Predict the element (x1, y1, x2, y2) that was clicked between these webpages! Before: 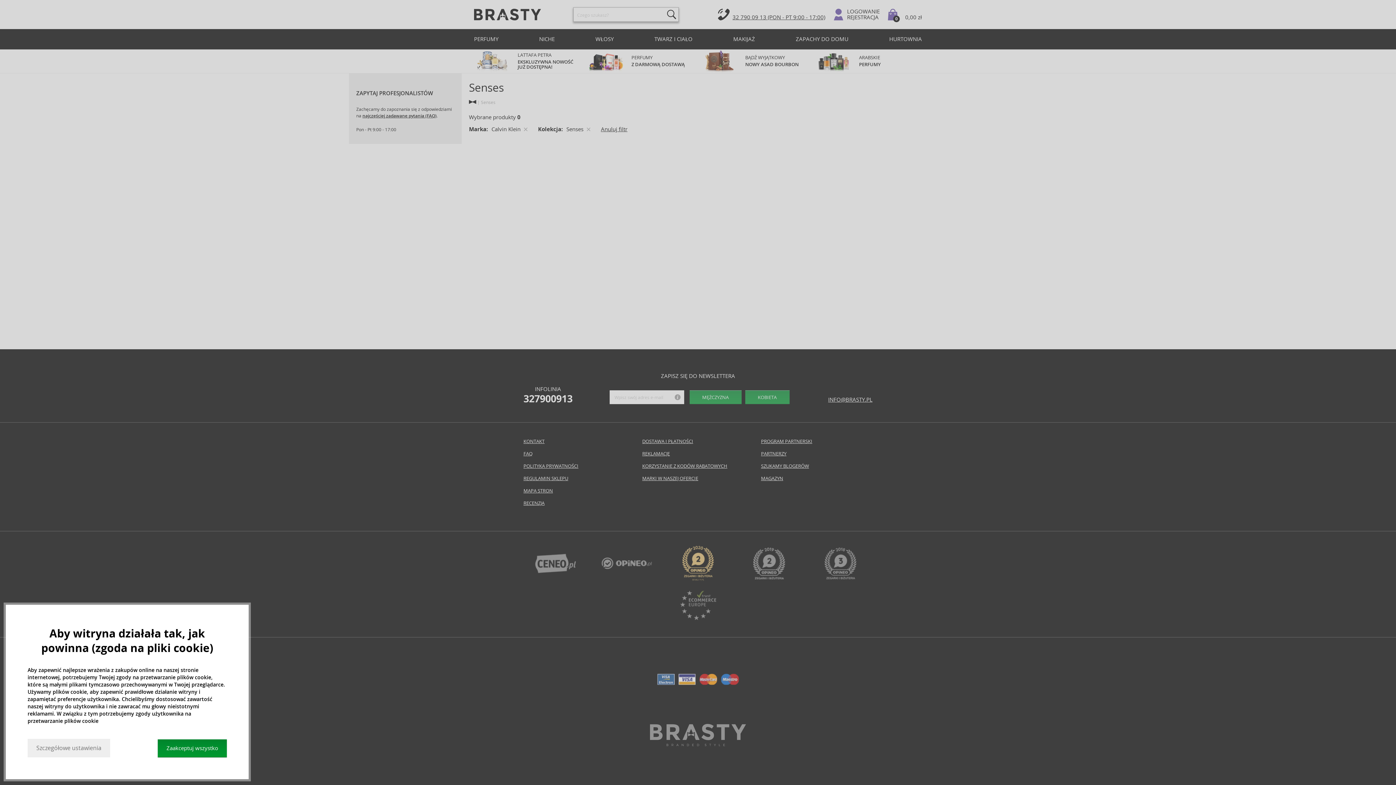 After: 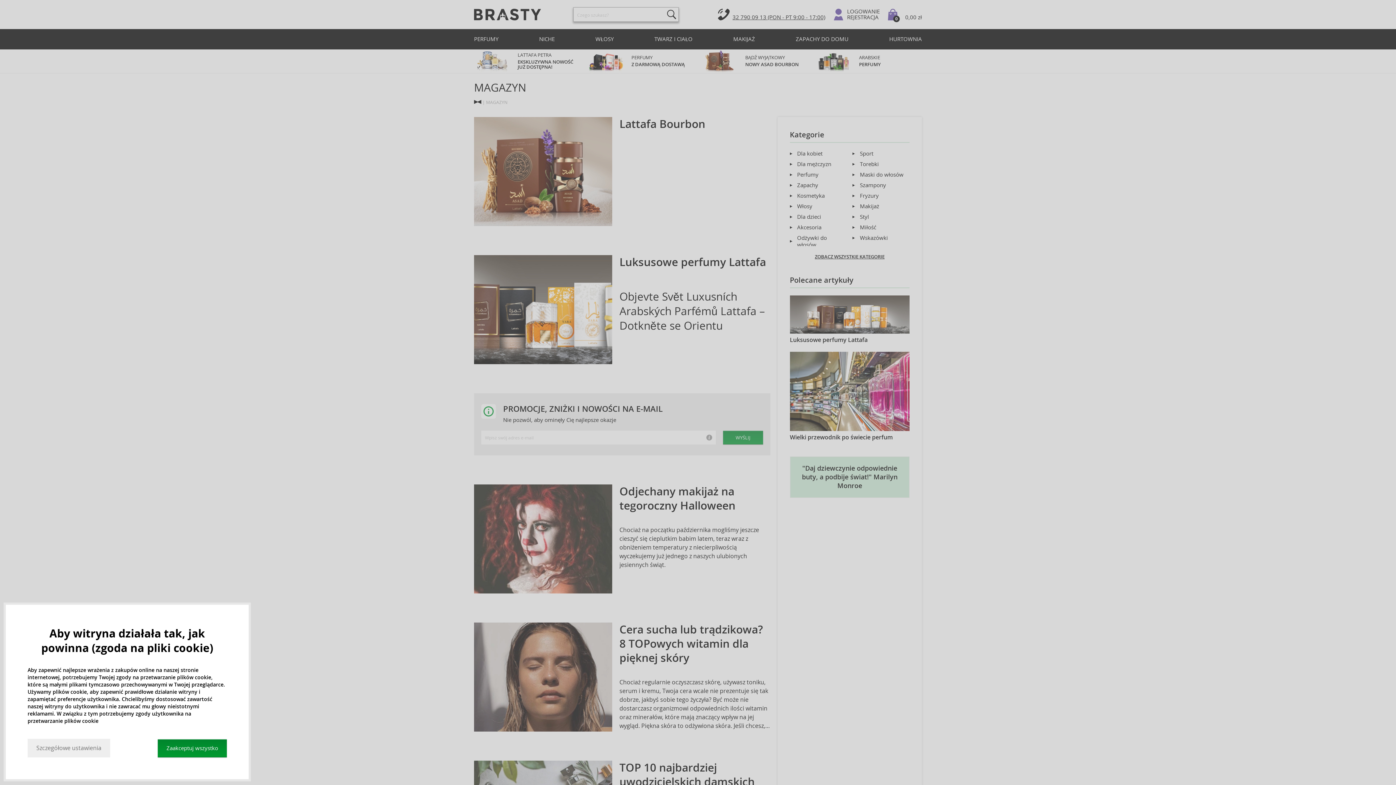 Action: bbox: (761, 474, 872, 483) label: MAGAZYN